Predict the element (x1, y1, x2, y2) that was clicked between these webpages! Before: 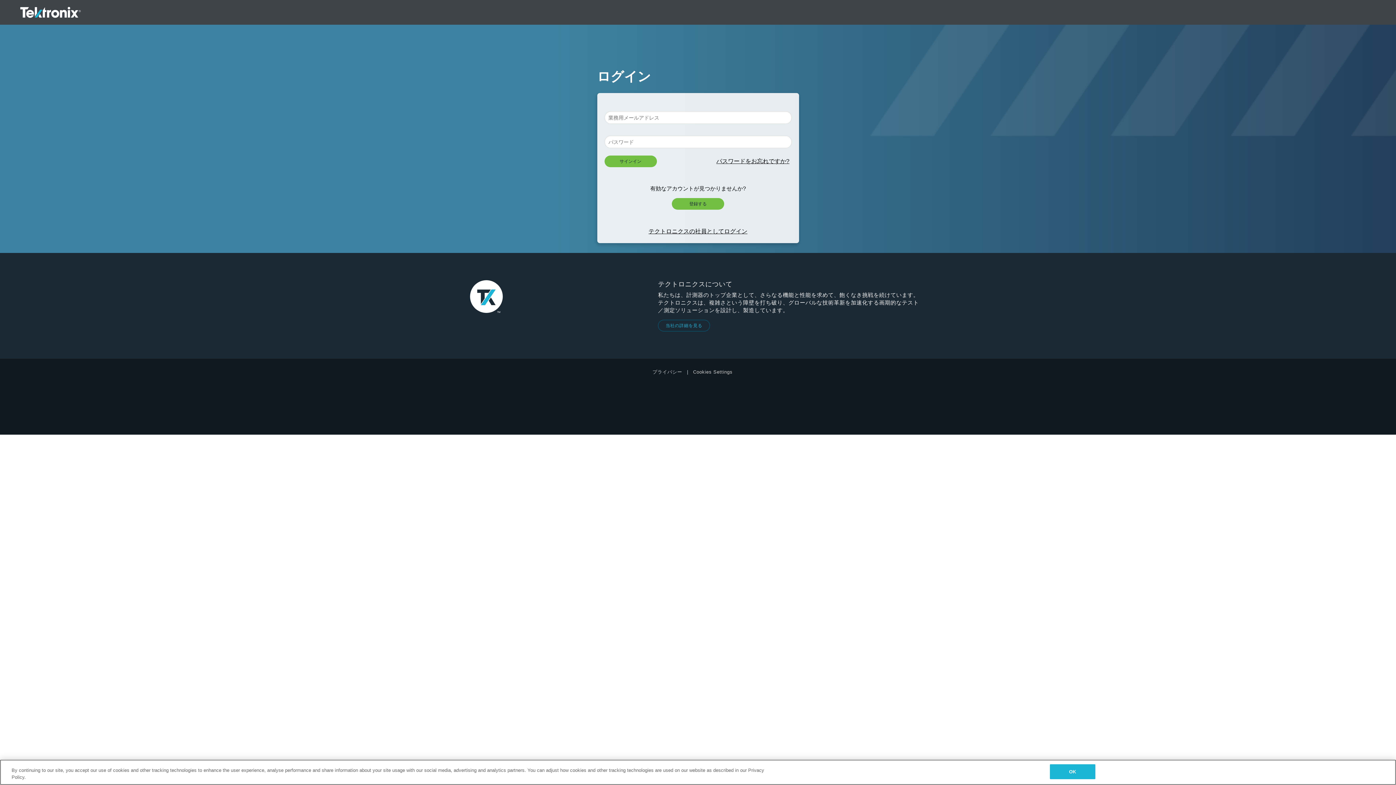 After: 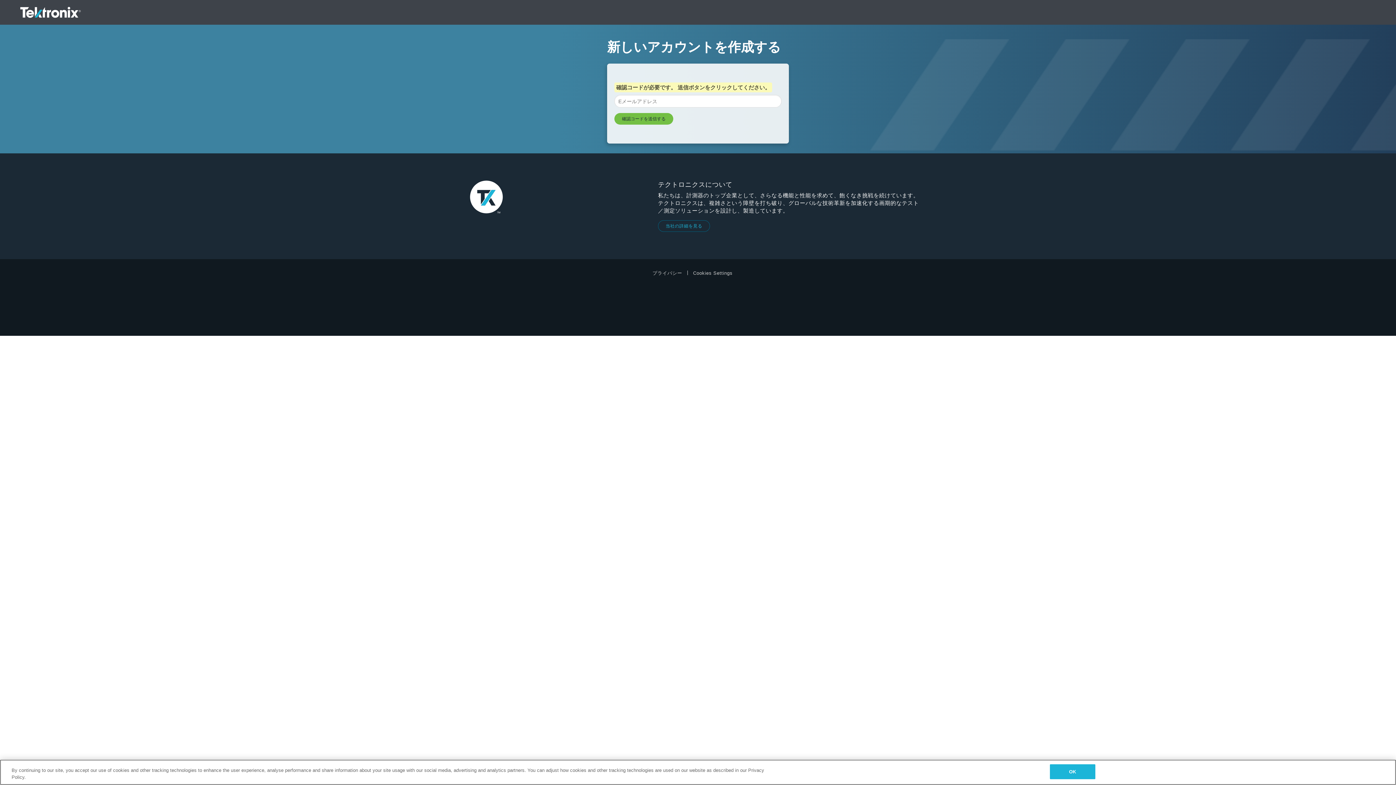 Action: label: 登録する bbox: (672, 198, 724, 209)